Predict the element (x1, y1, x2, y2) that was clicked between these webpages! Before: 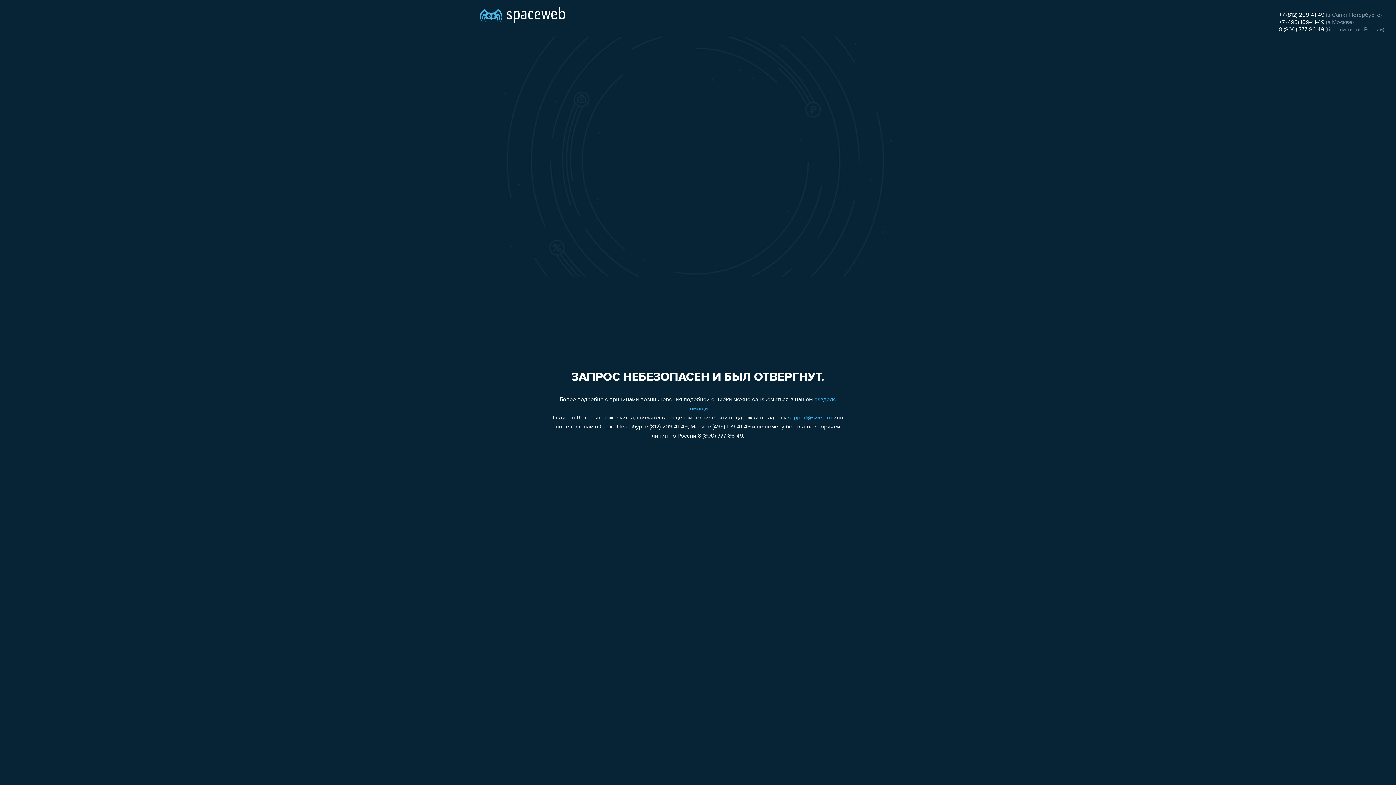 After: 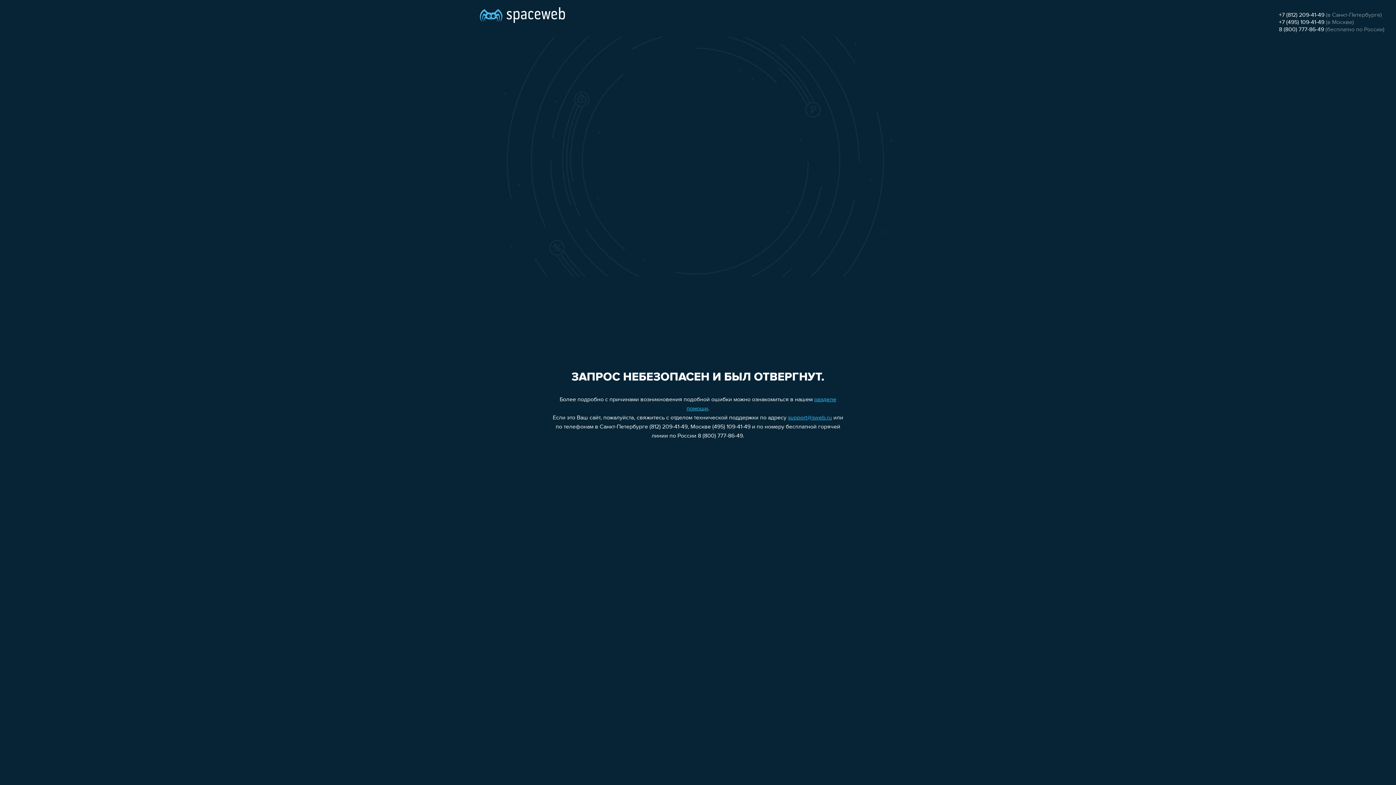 Action: label: 8 (800) 777-86-49 bbox: (1279, 26, 1324, 32)